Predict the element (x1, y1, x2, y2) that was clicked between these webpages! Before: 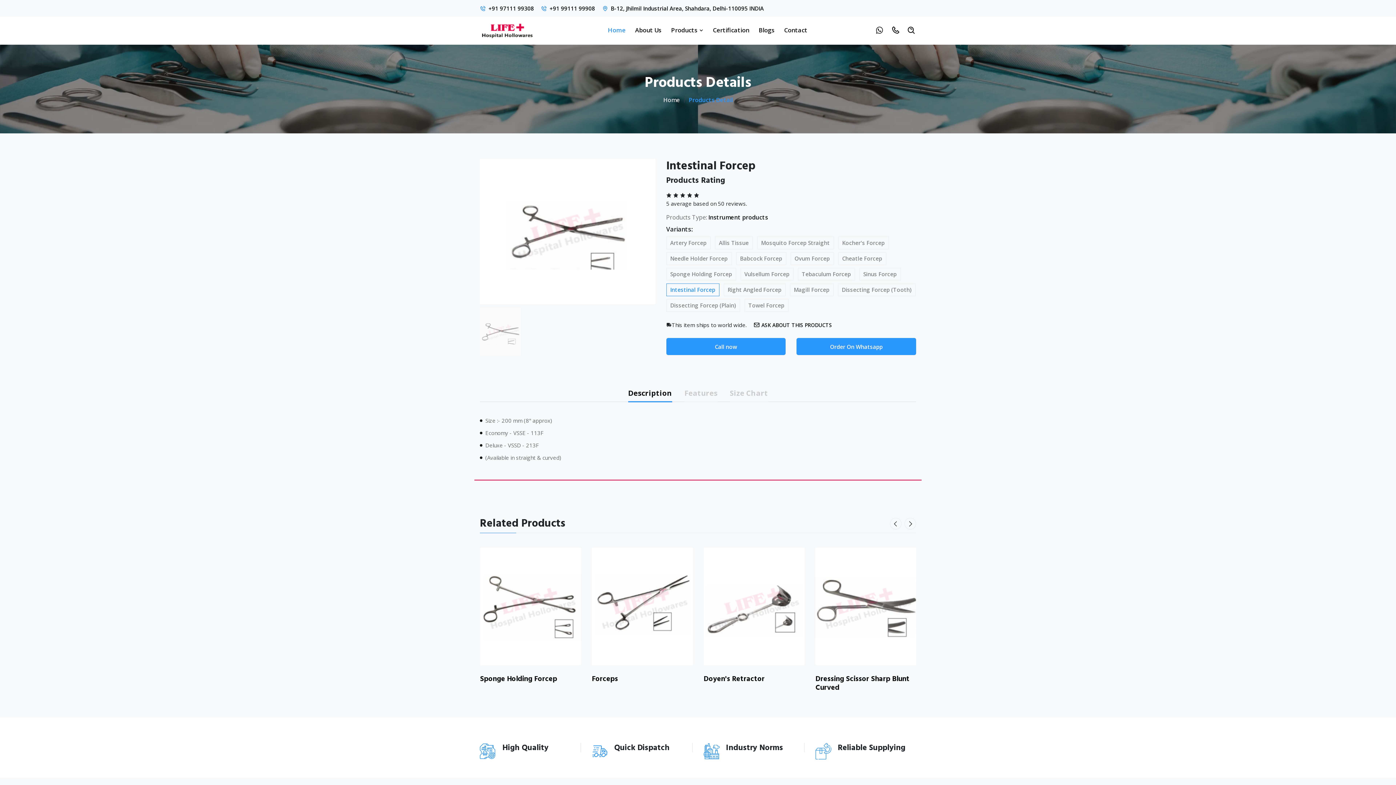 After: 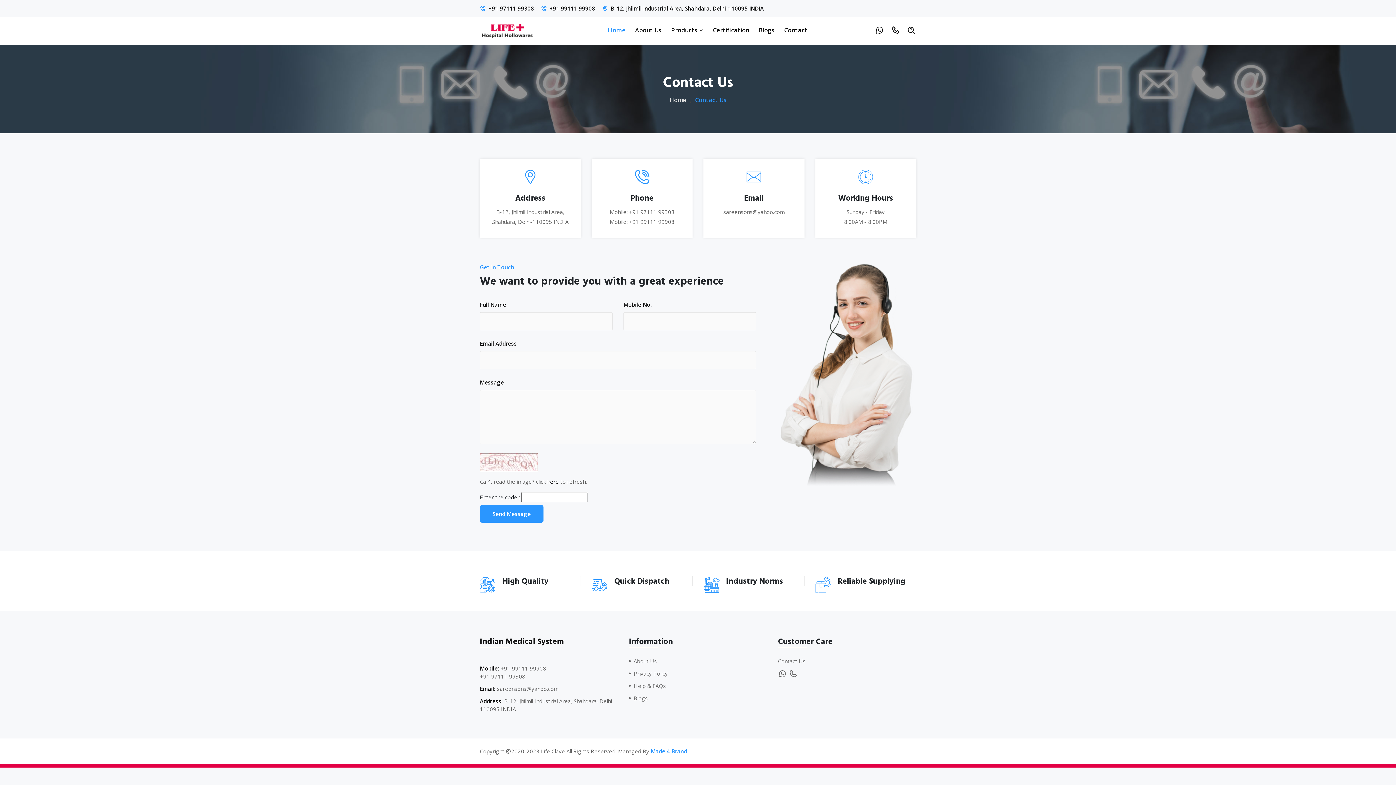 Action: label: ASK ABOUT THIS PRODUCTS bbox: (753, 321, 832, 328)